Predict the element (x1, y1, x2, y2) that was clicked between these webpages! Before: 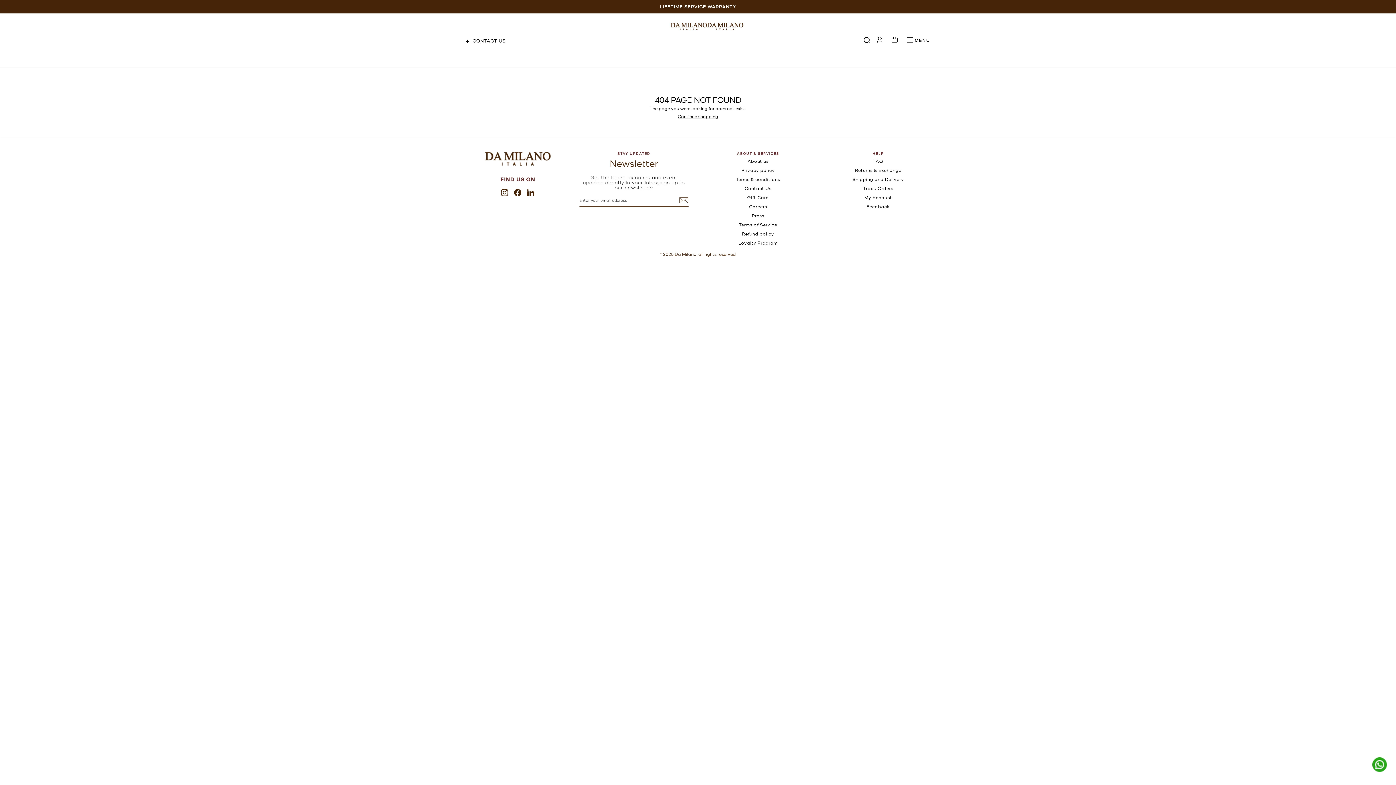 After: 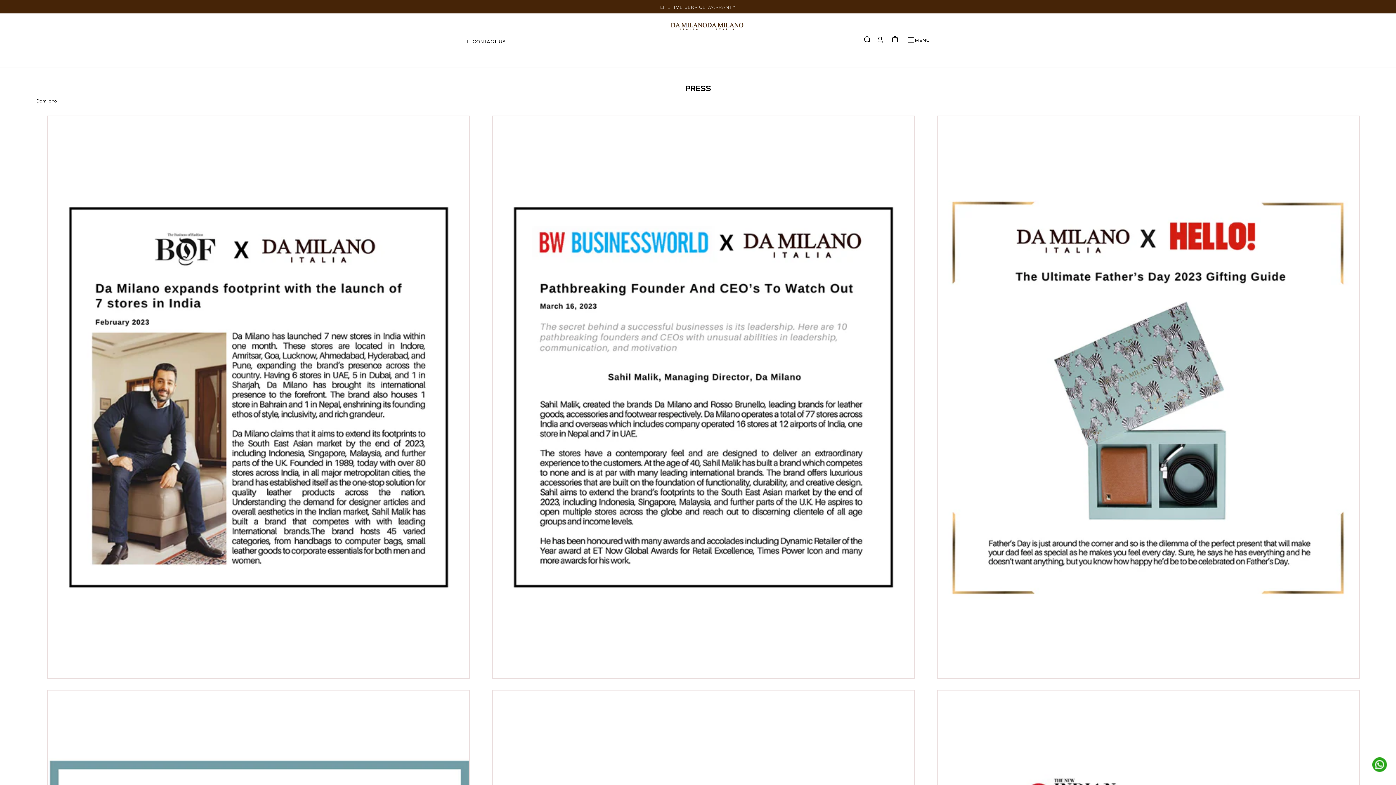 Action: label: Press bbox: (752, 213, 764, 218)